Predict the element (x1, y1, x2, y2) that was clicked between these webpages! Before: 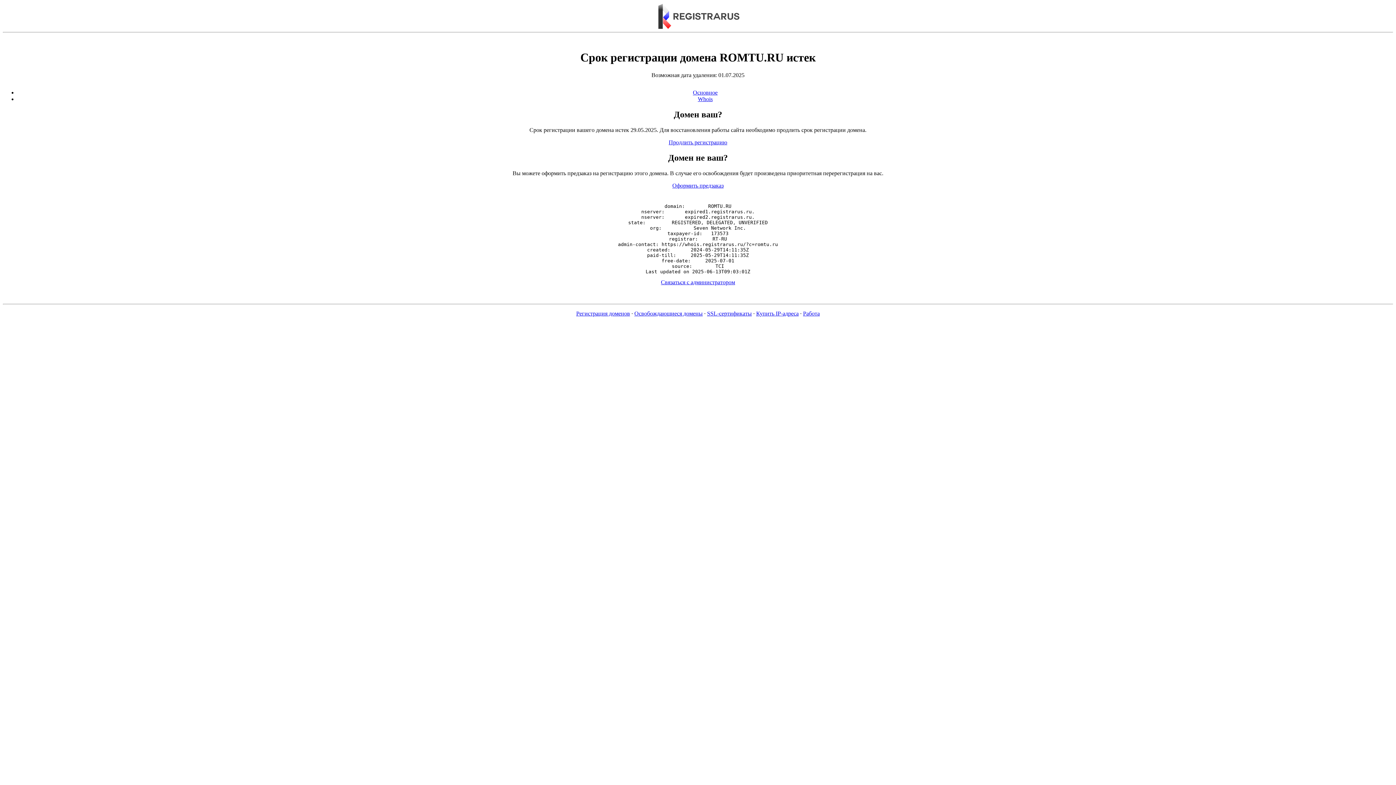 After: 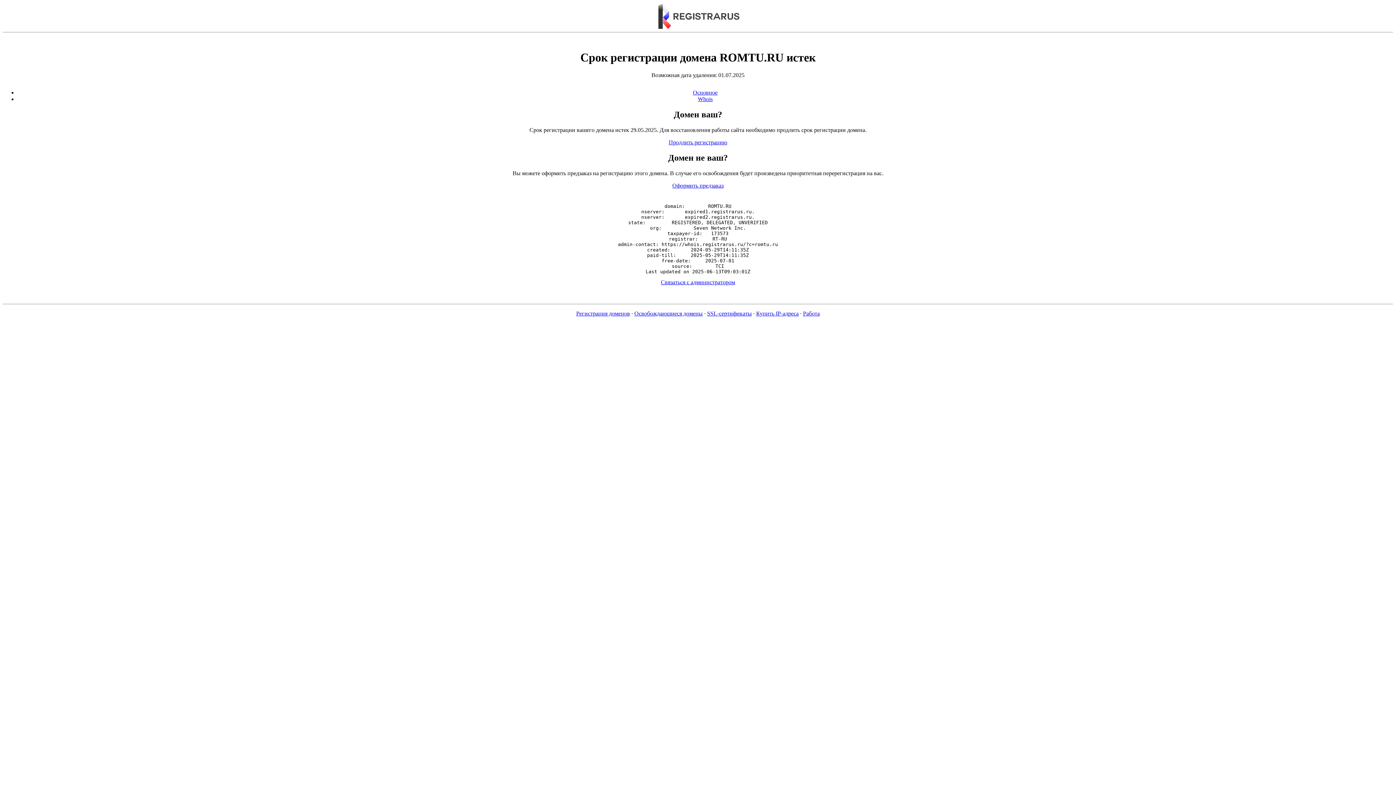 Action: label: Основное bbox: (693, 89, 717, 95)